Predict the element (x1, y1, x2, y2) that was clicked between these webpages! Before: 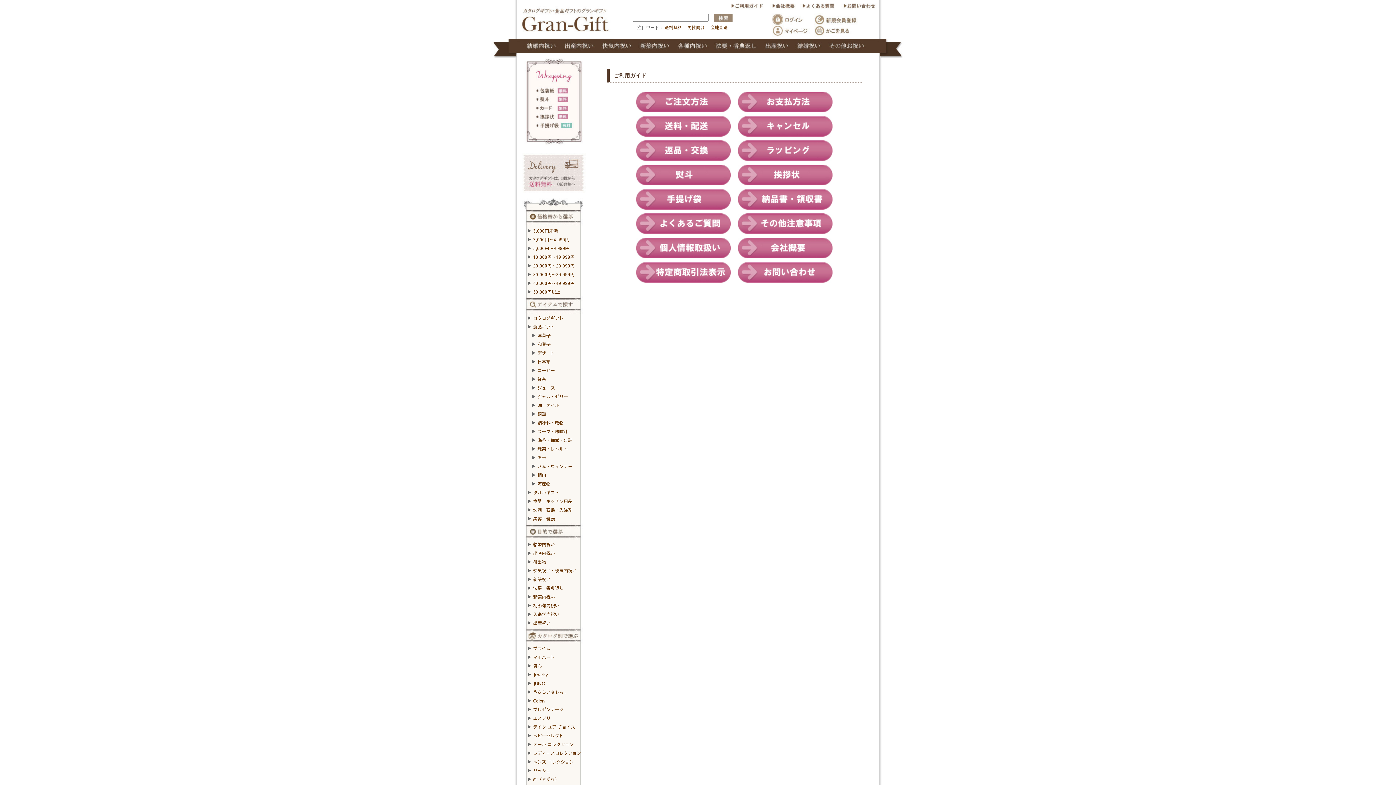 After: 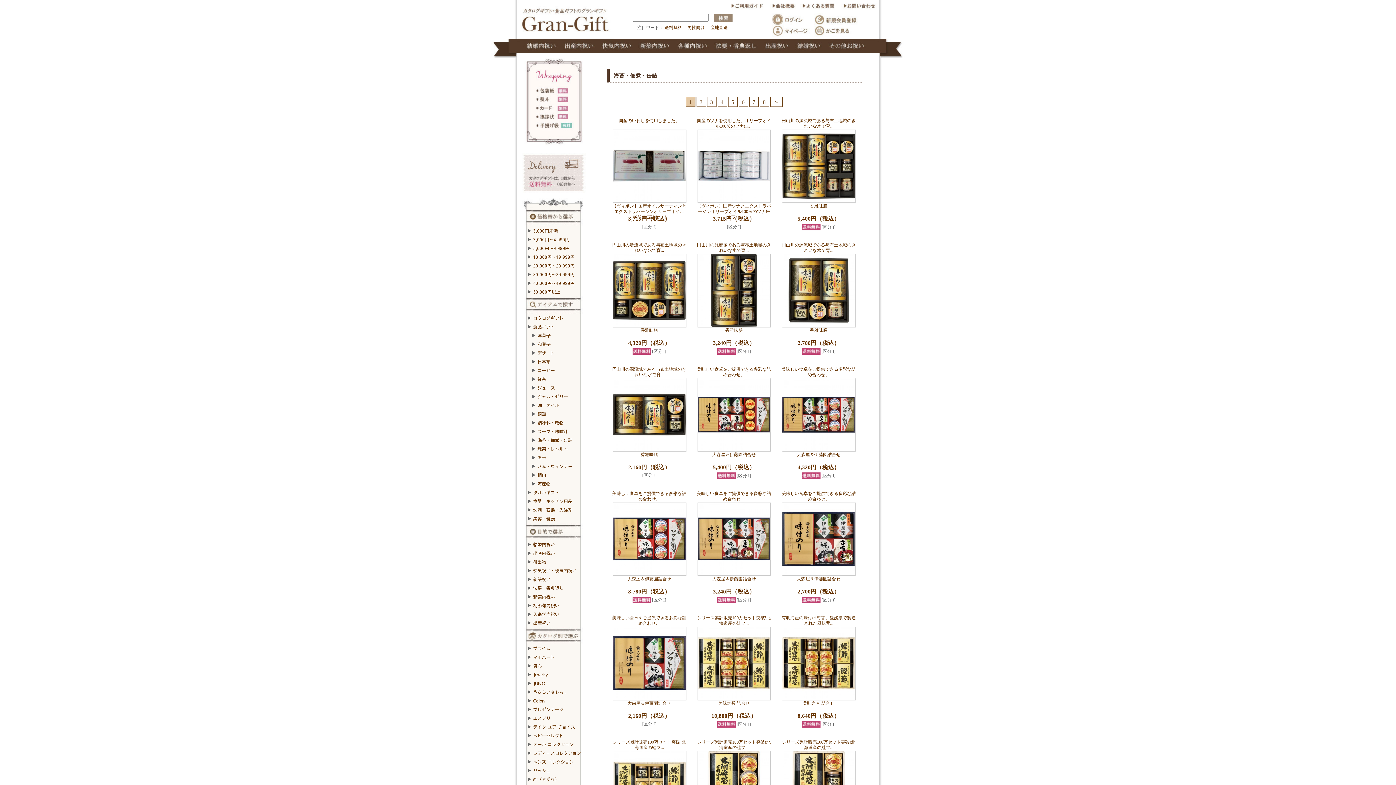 Action: label: 海苔・佃煮・缶詰 bbox: (537, 437, 572, 443)